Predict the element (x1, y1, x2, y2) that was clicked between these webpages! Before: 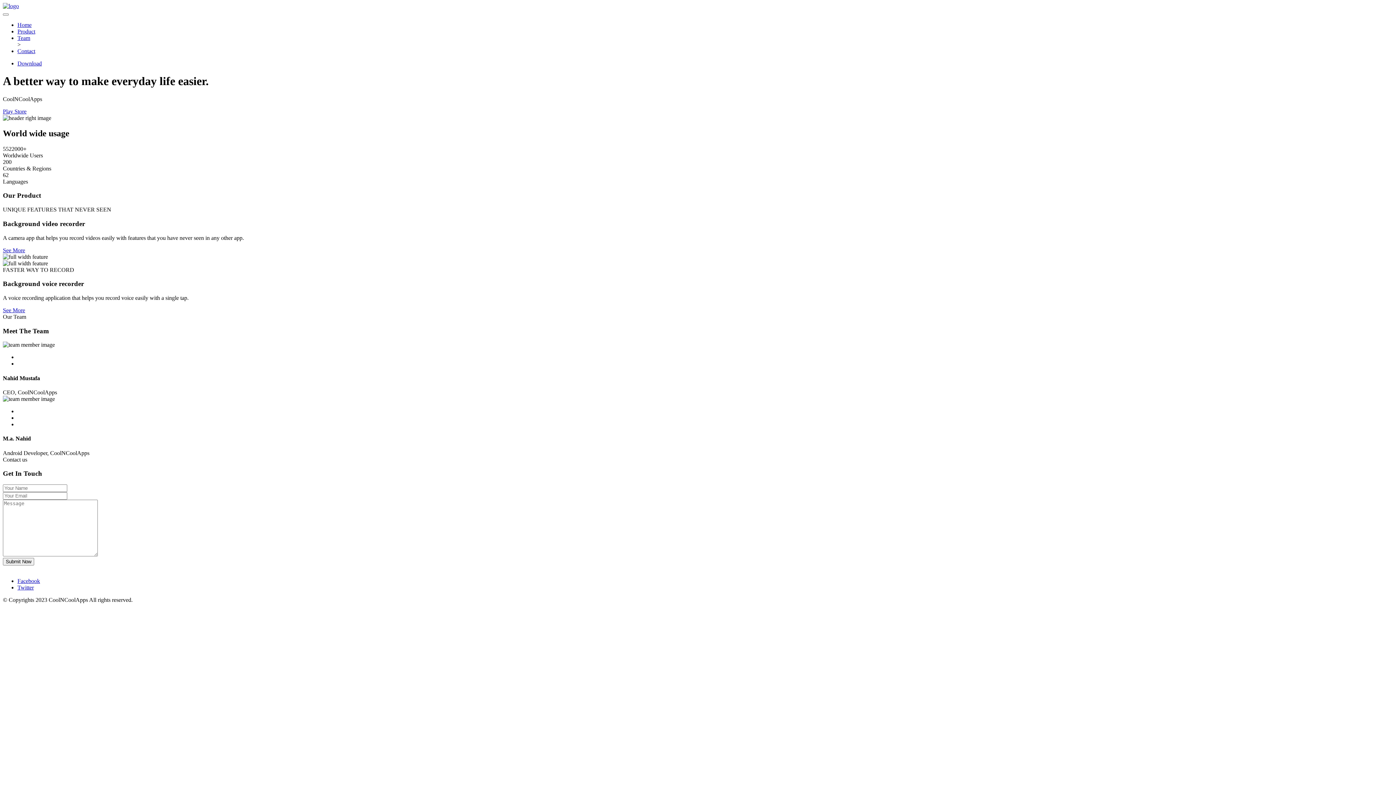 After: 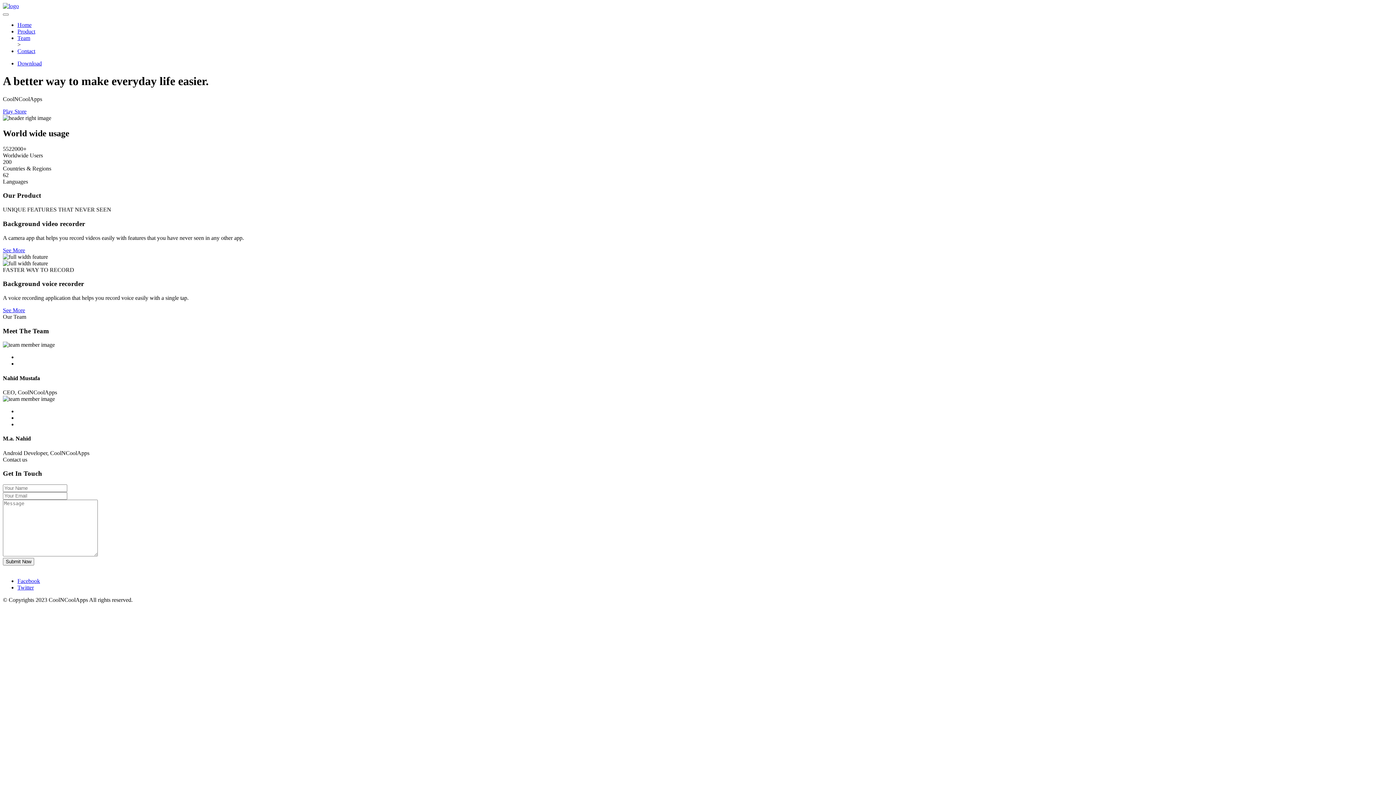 Action: bbox: (17, 578, 40, 584) label: Facebook